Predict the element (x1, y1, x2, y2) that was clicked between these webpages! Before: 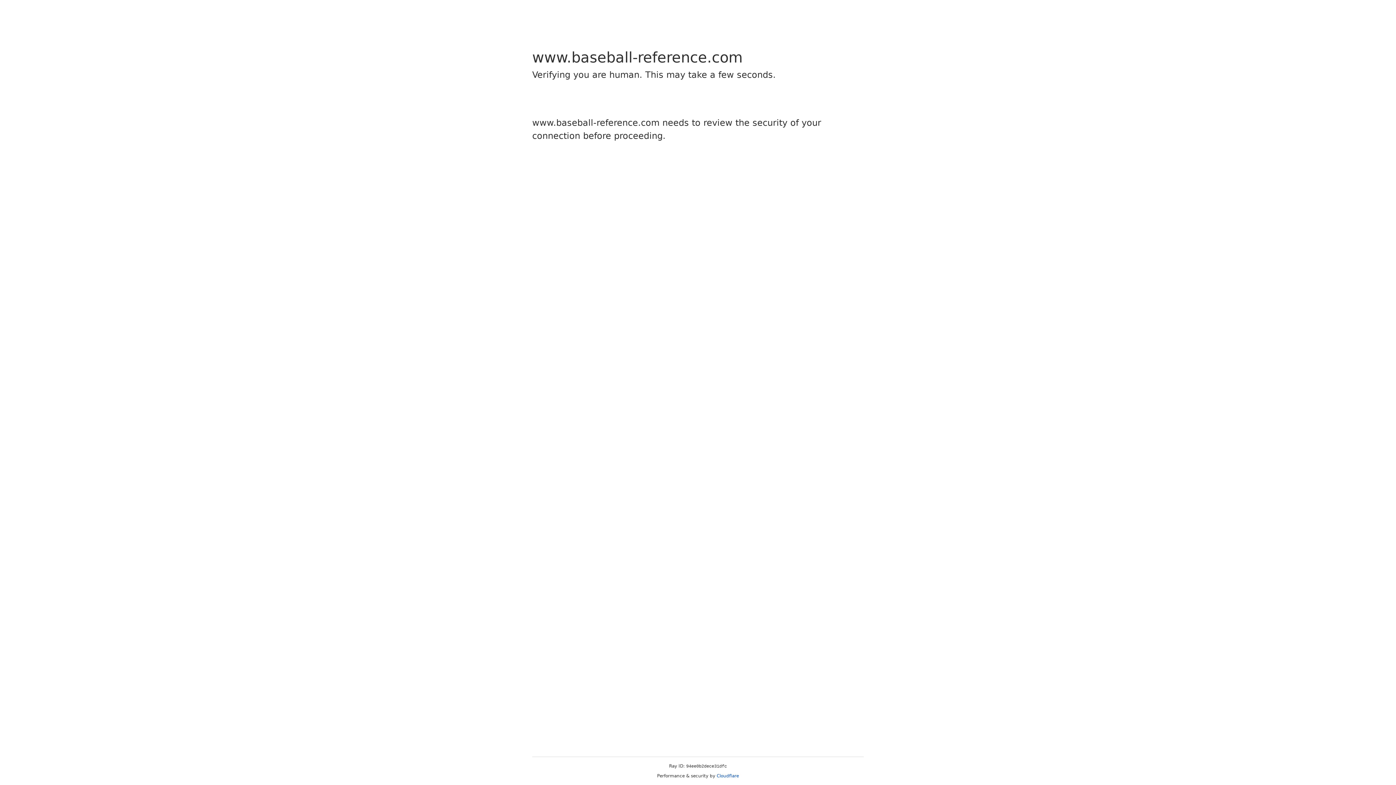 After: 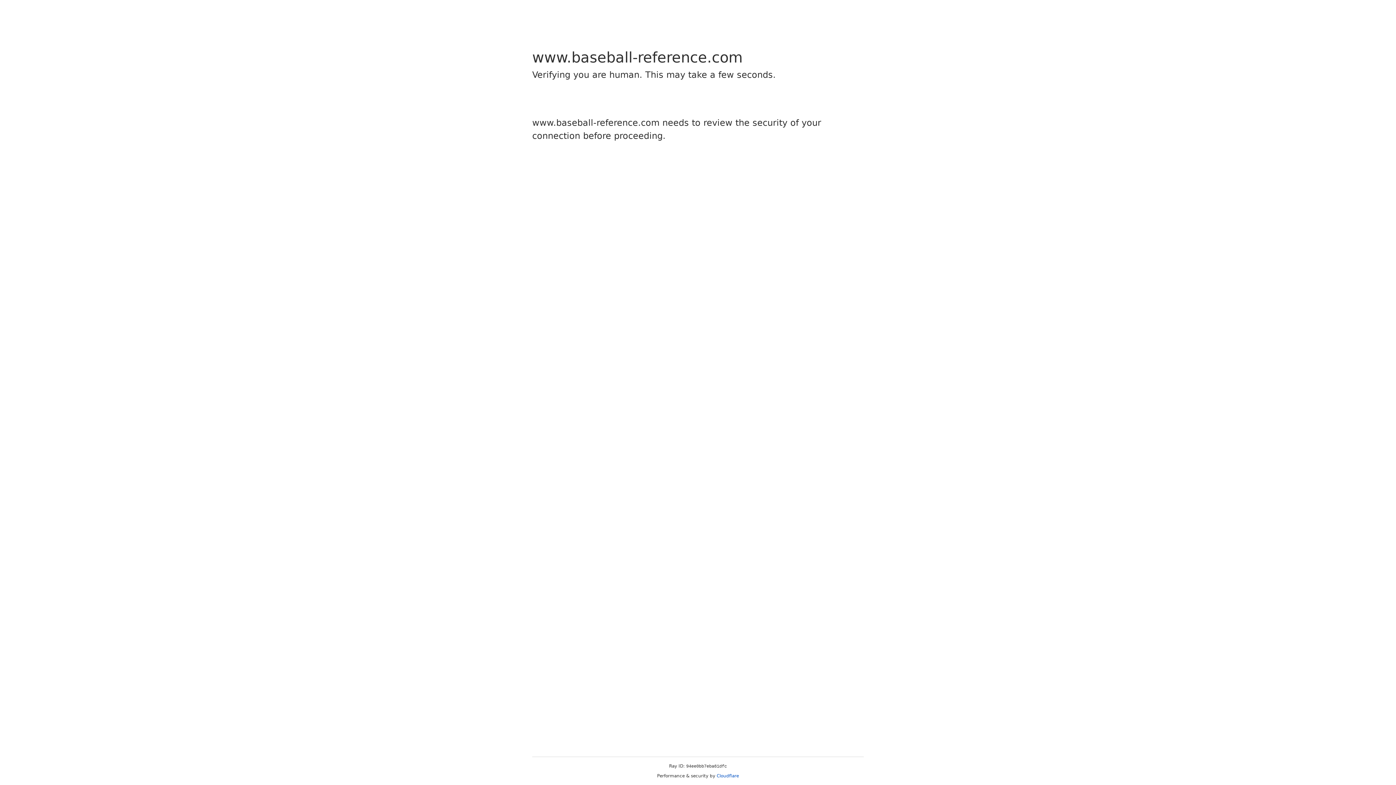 Action: bbox: (716, 773, 739, 778) label: Cloudflare